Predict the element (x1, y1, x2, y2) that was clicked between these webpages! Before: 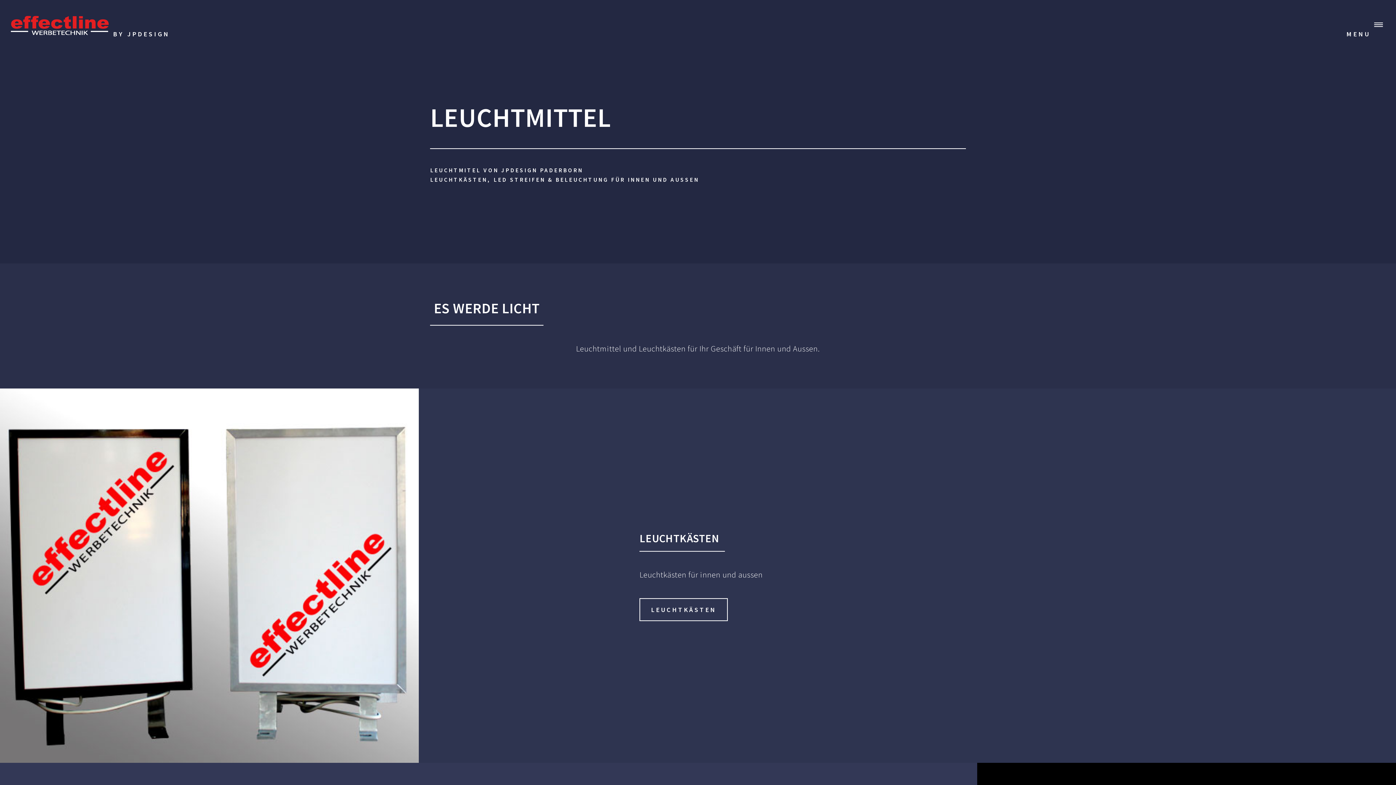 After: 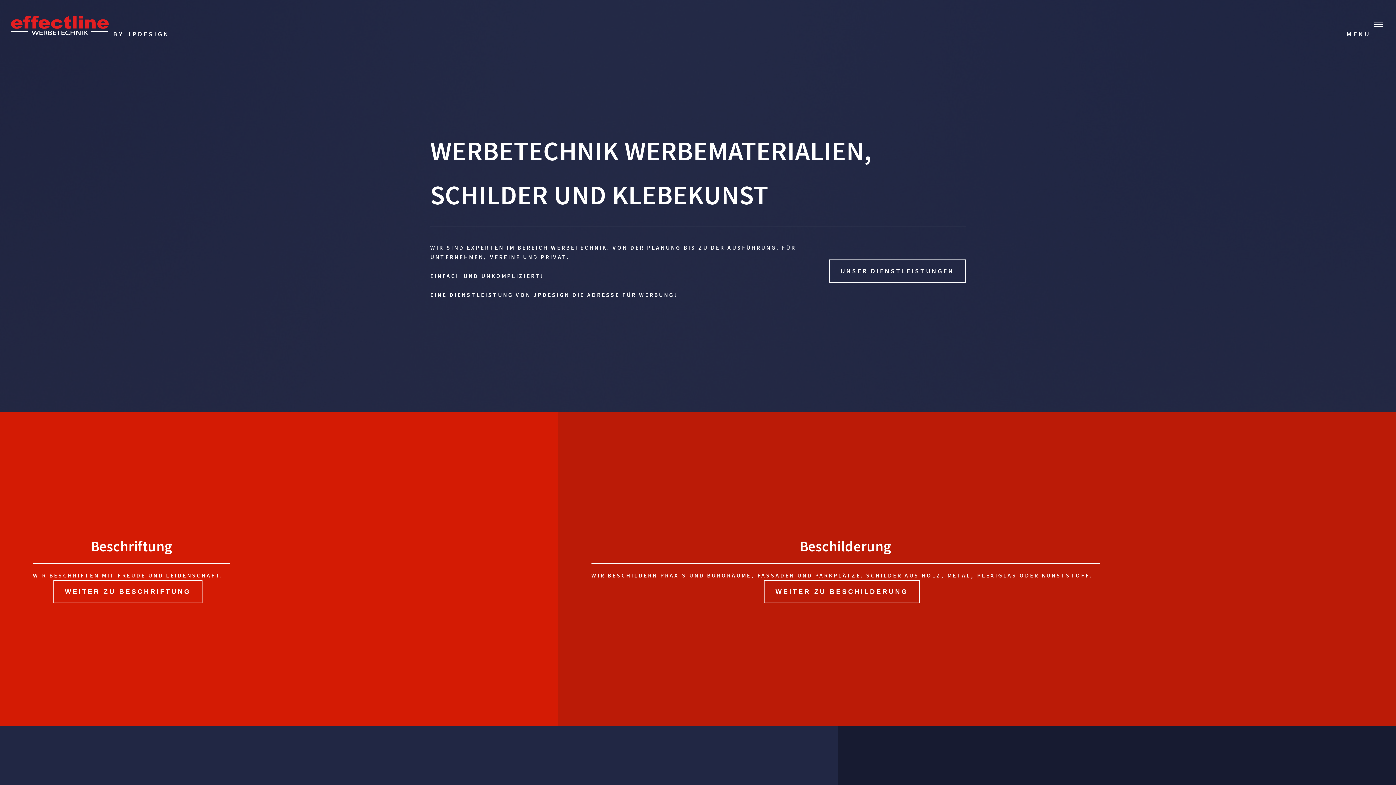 Action: label:  BY JPDESIGN bbox: (0, 0, 179, 49)